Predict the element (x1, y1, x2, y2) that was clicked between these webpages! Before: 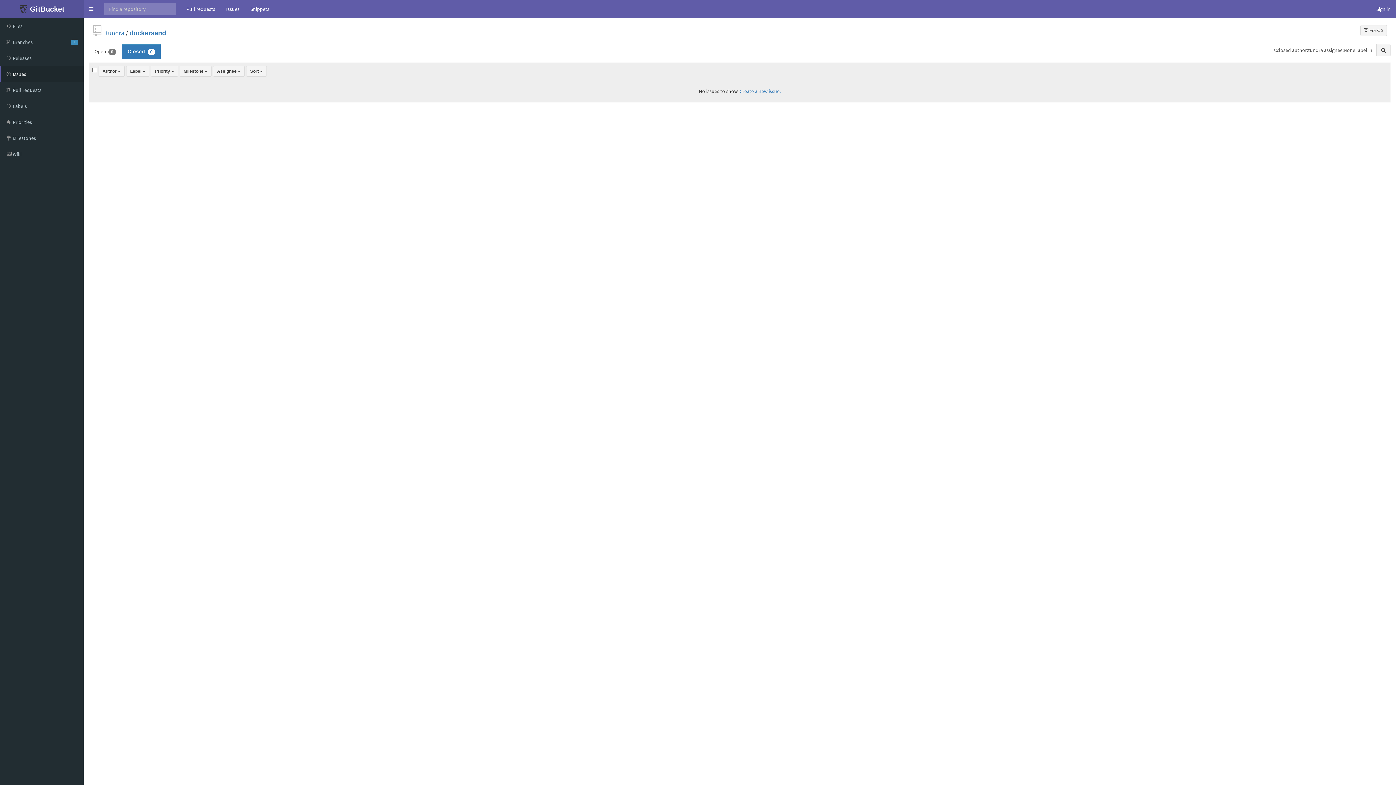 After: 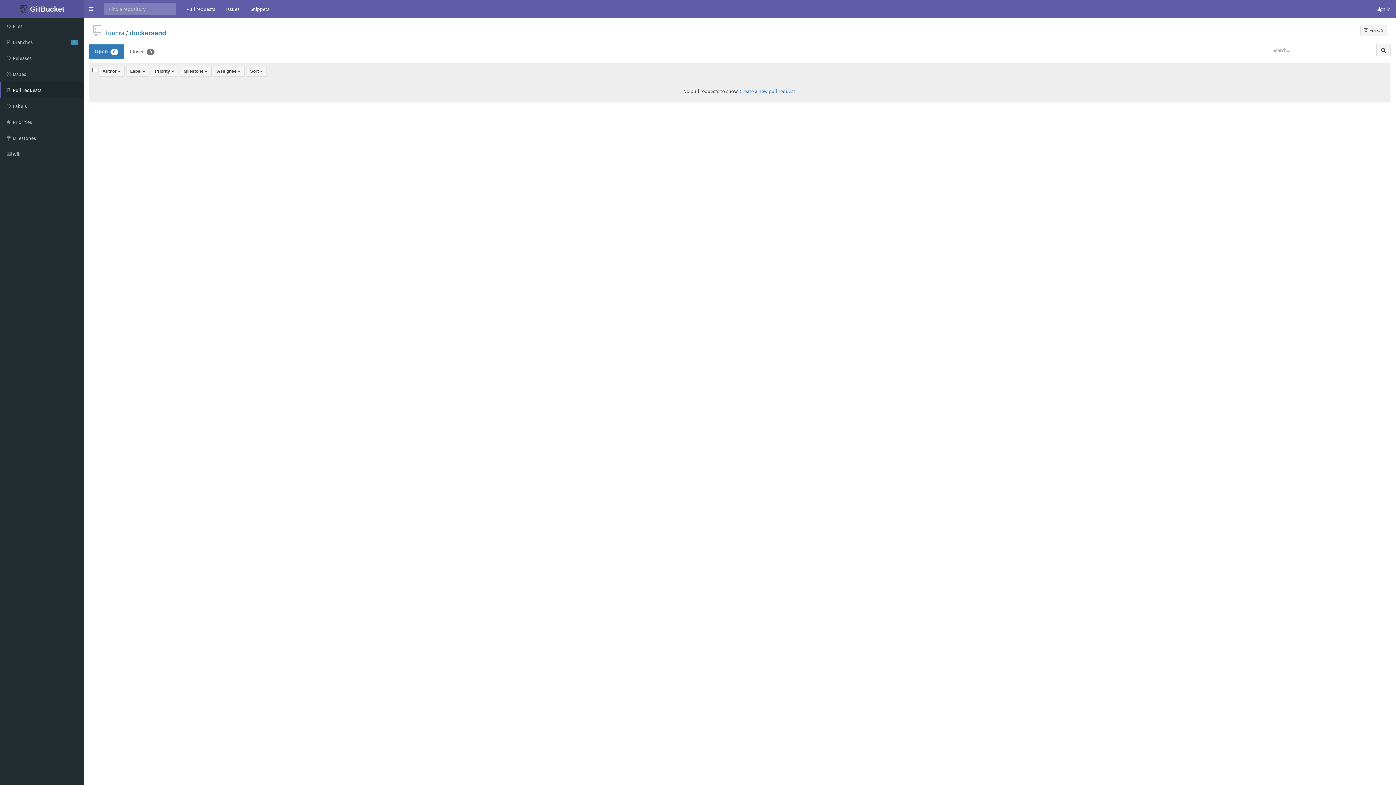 Action: bbox: (0, 82, 83, 98) label:  Pull requests